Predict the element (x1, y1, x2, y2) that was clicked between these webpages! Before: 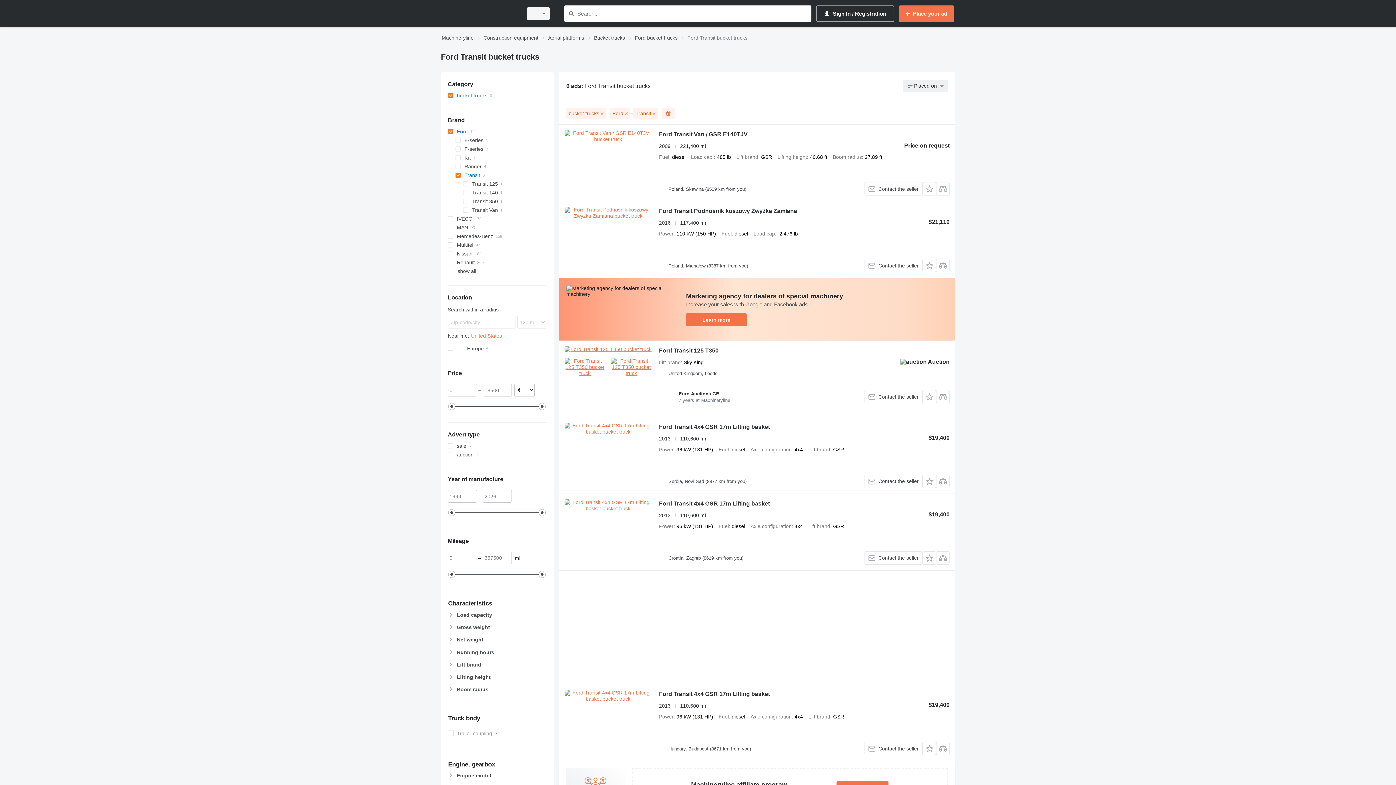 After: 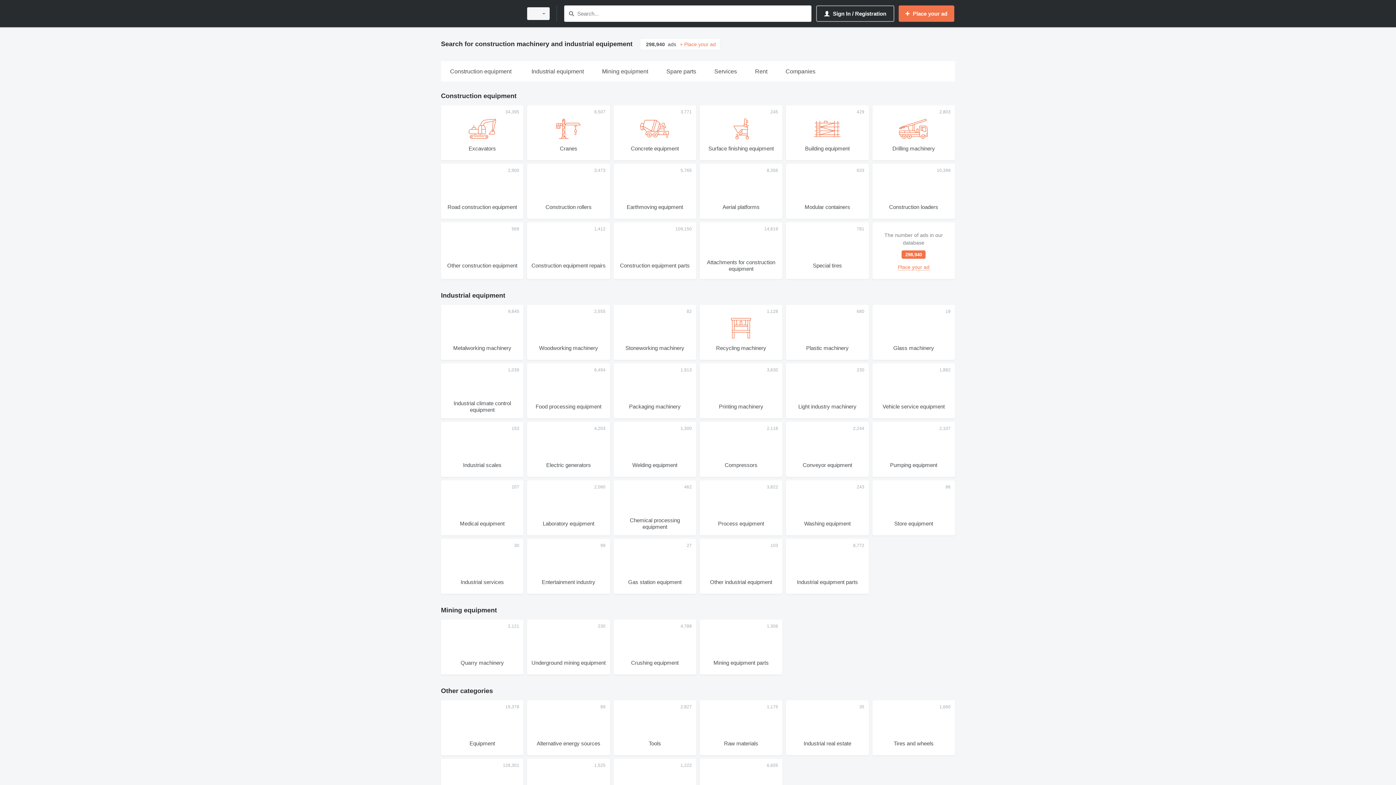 Action: label: Machineryline bbox: (441, 33, 473, 42)